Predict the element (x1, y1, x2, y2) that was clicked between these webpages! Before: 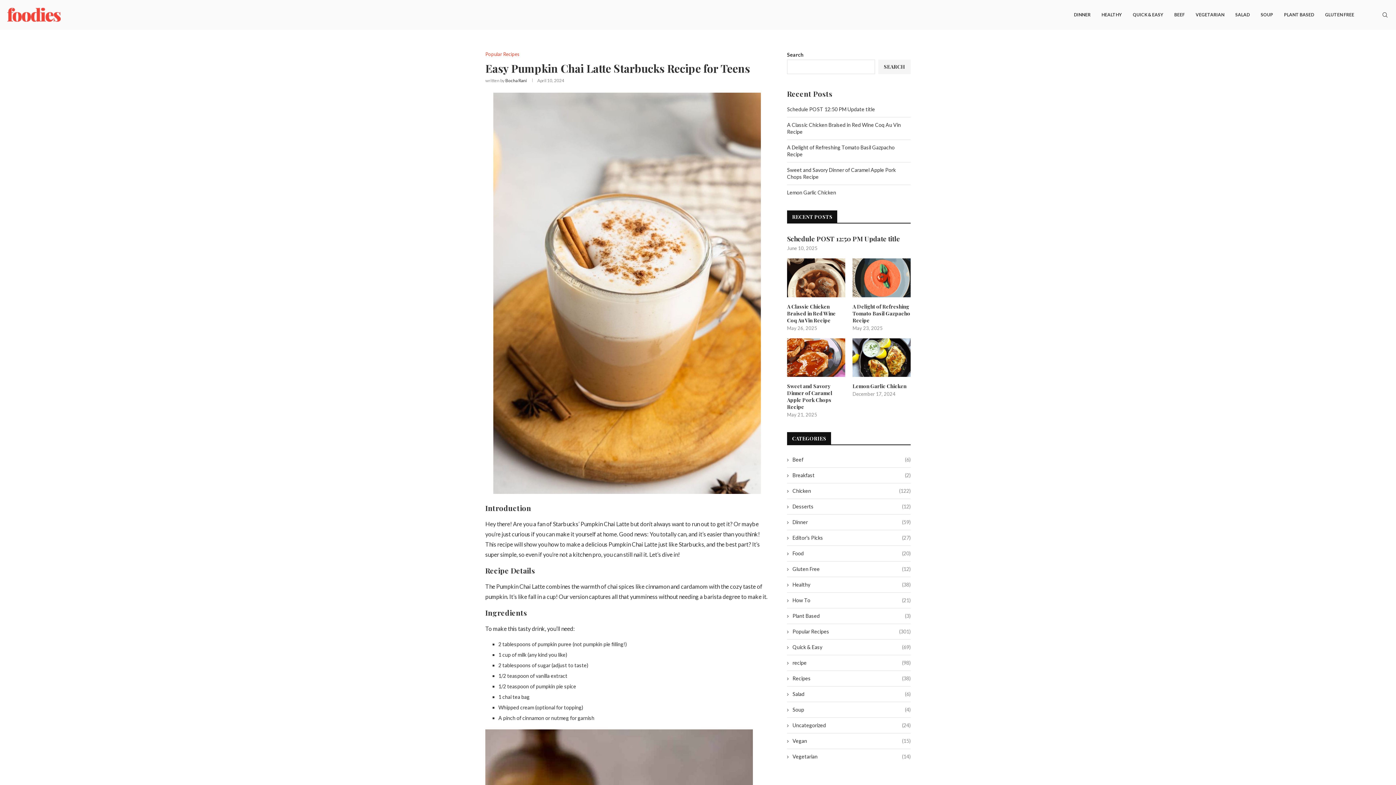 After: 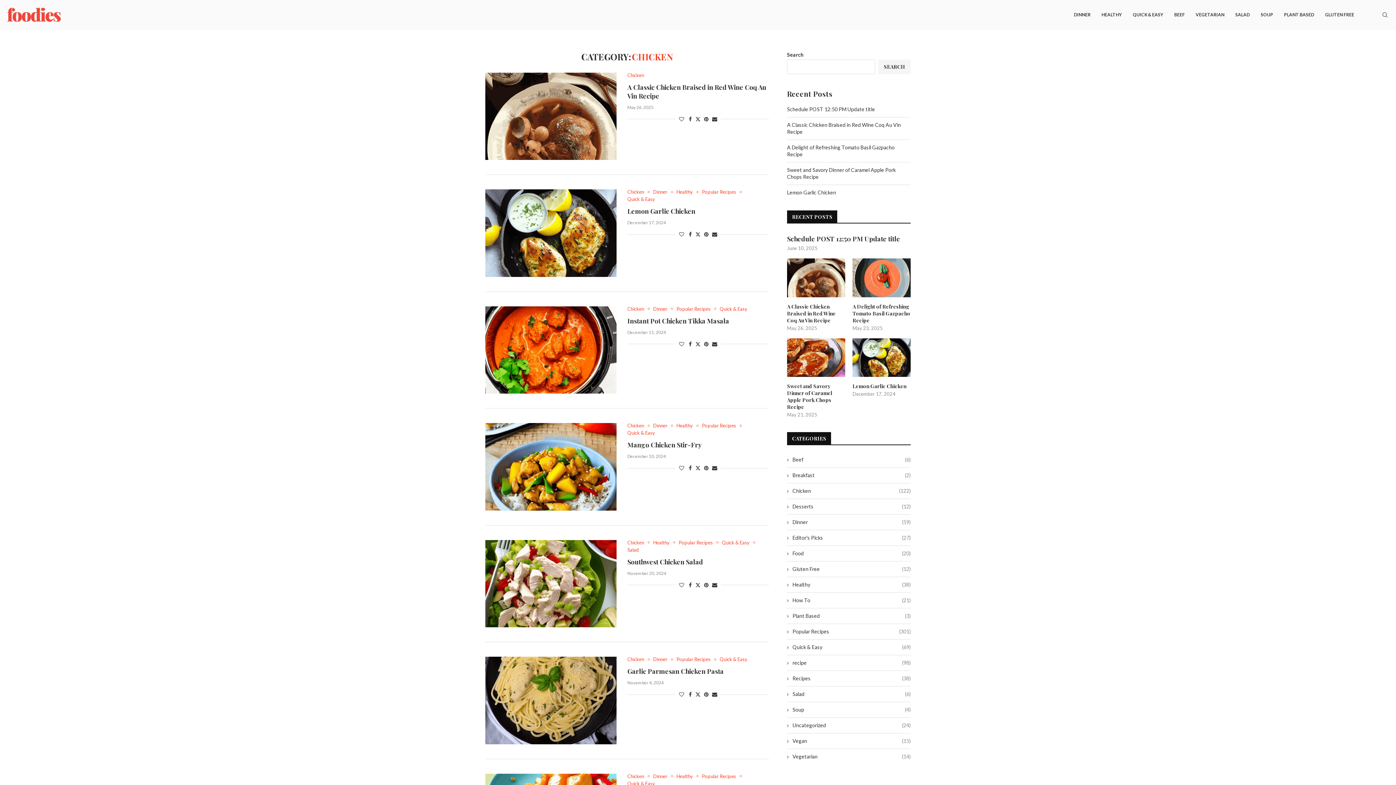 Action: bbox: (787, 487, 910, 494) label: Chicken
(122)